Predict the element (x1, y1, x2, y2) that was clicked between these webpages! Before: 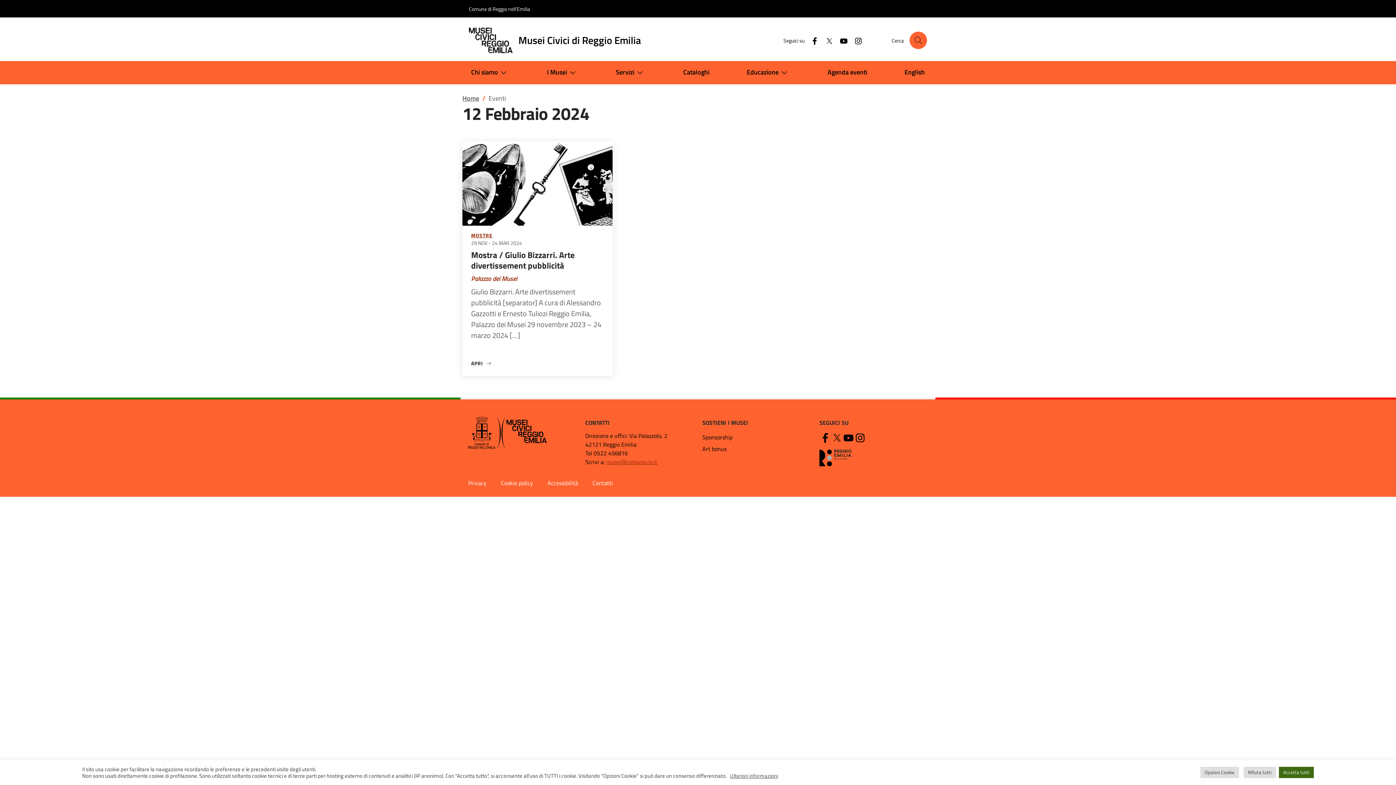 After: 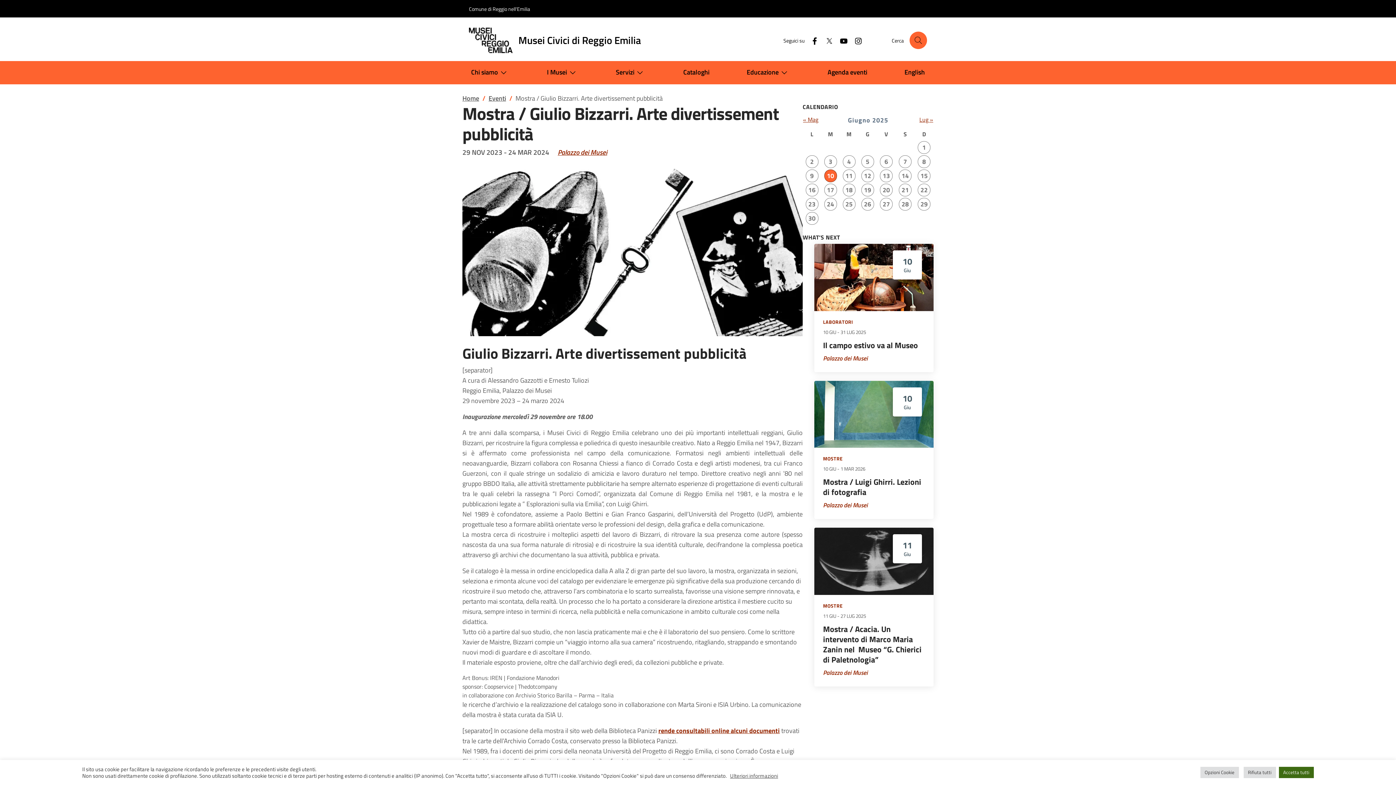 Action: bbox: (462, 141, 612, 225)